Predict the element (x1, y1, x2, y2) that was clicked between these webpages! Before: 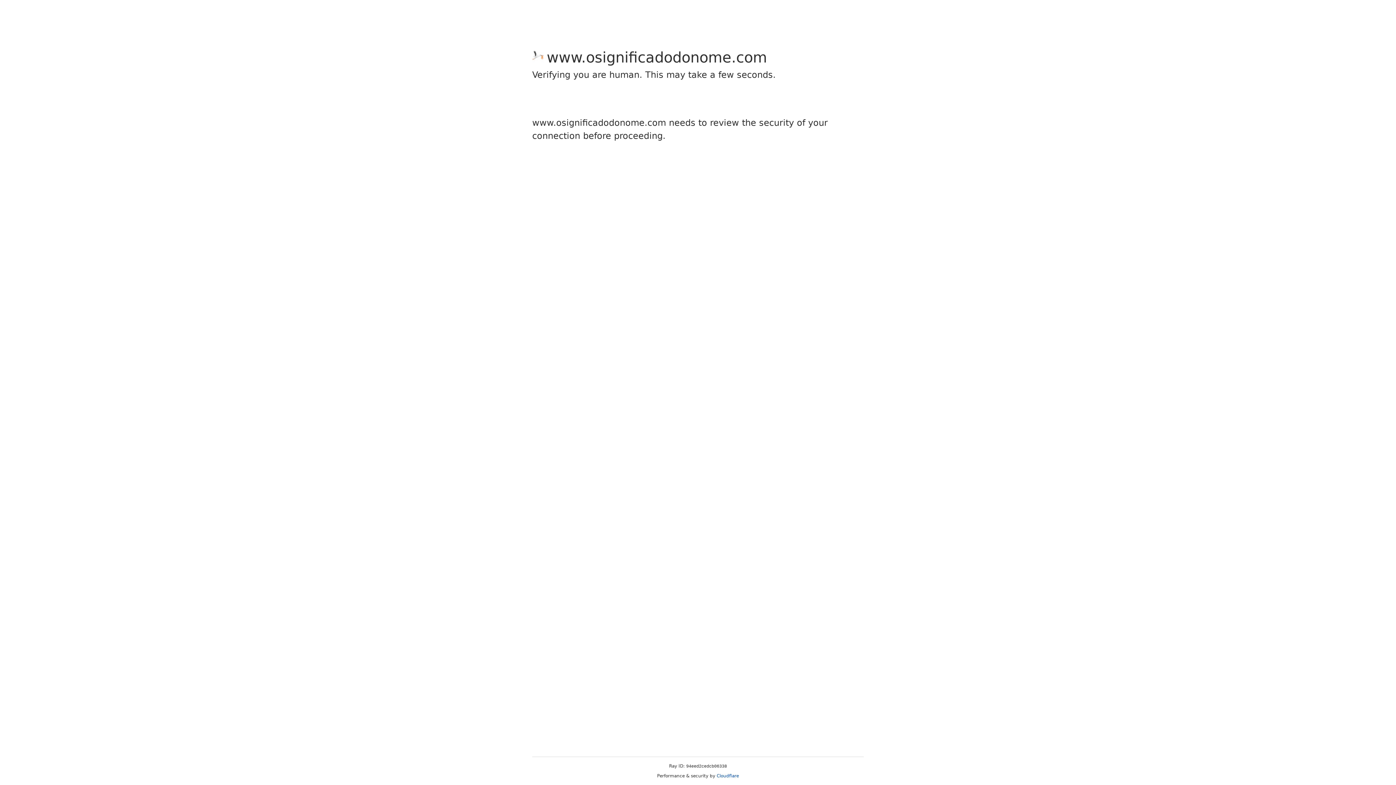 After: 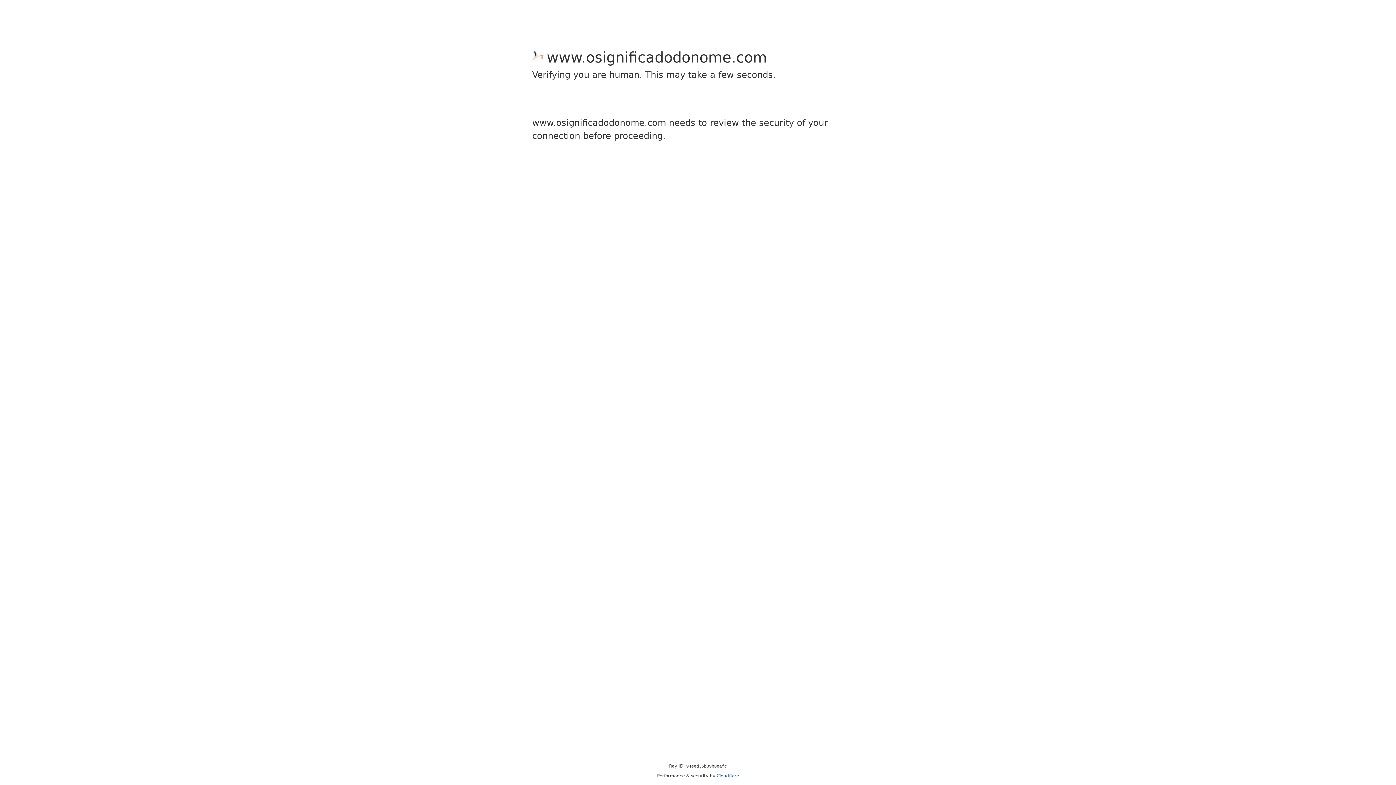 Action: label: Cloudflare bbox: (716, 773, 739, 778)